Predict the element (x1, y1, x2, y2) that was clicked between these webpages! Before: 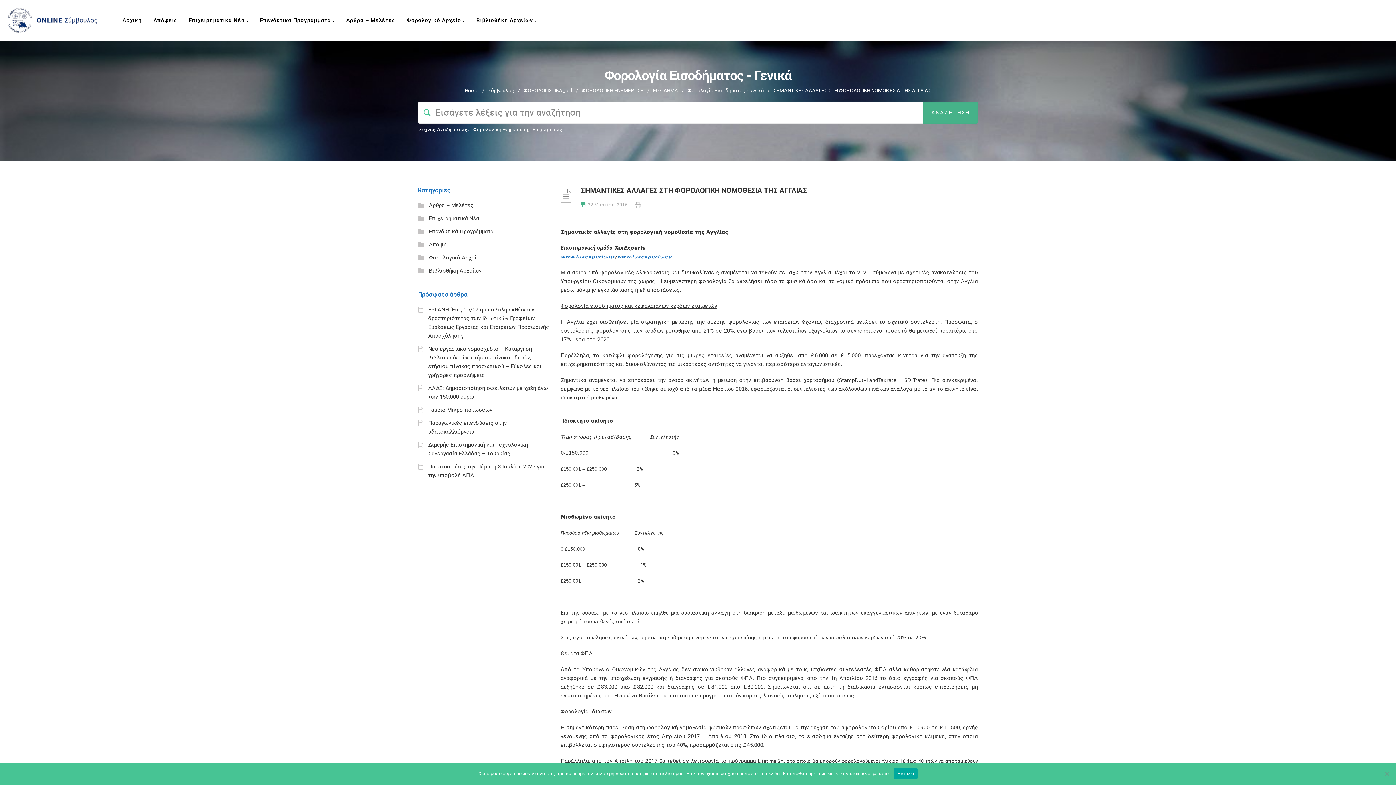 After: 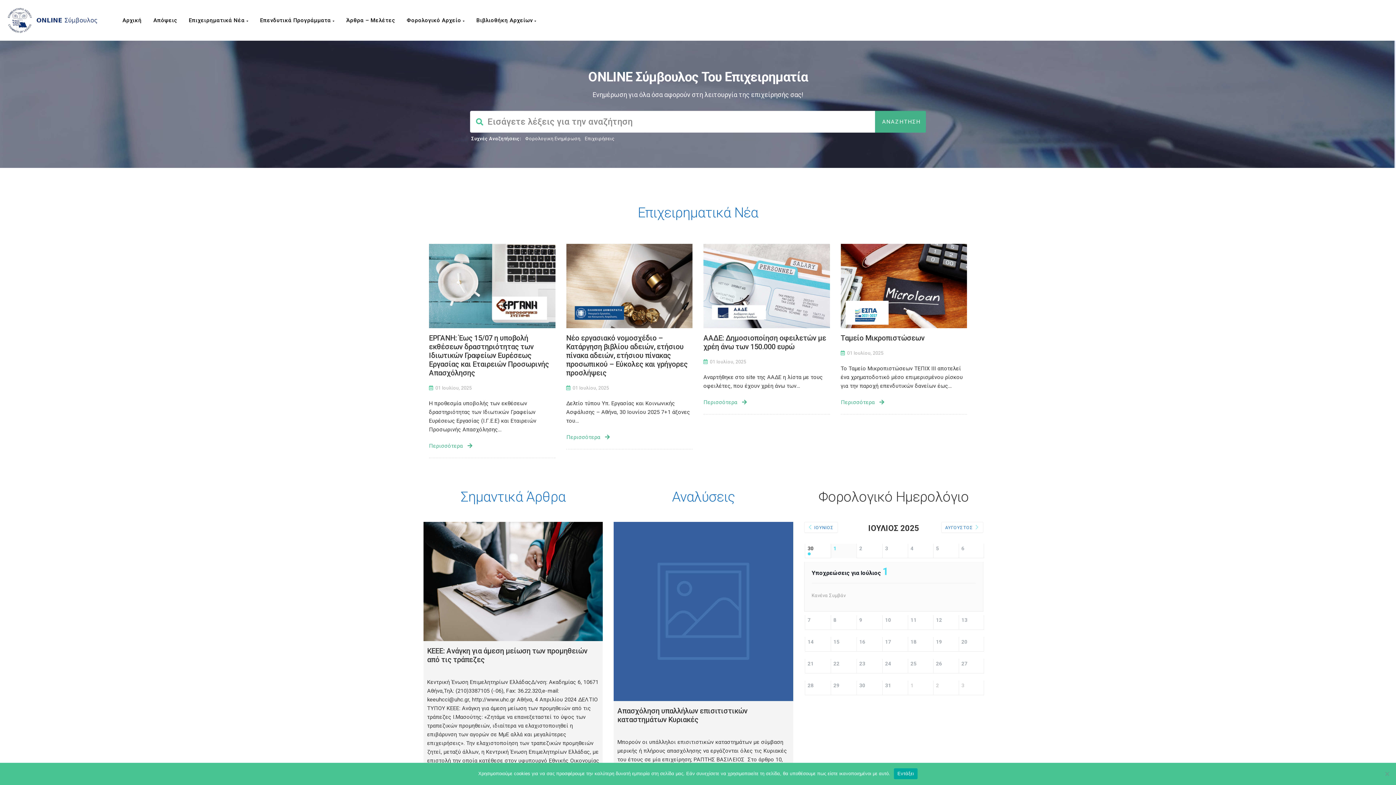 Action: bbox: (0, 5, 122, 34)